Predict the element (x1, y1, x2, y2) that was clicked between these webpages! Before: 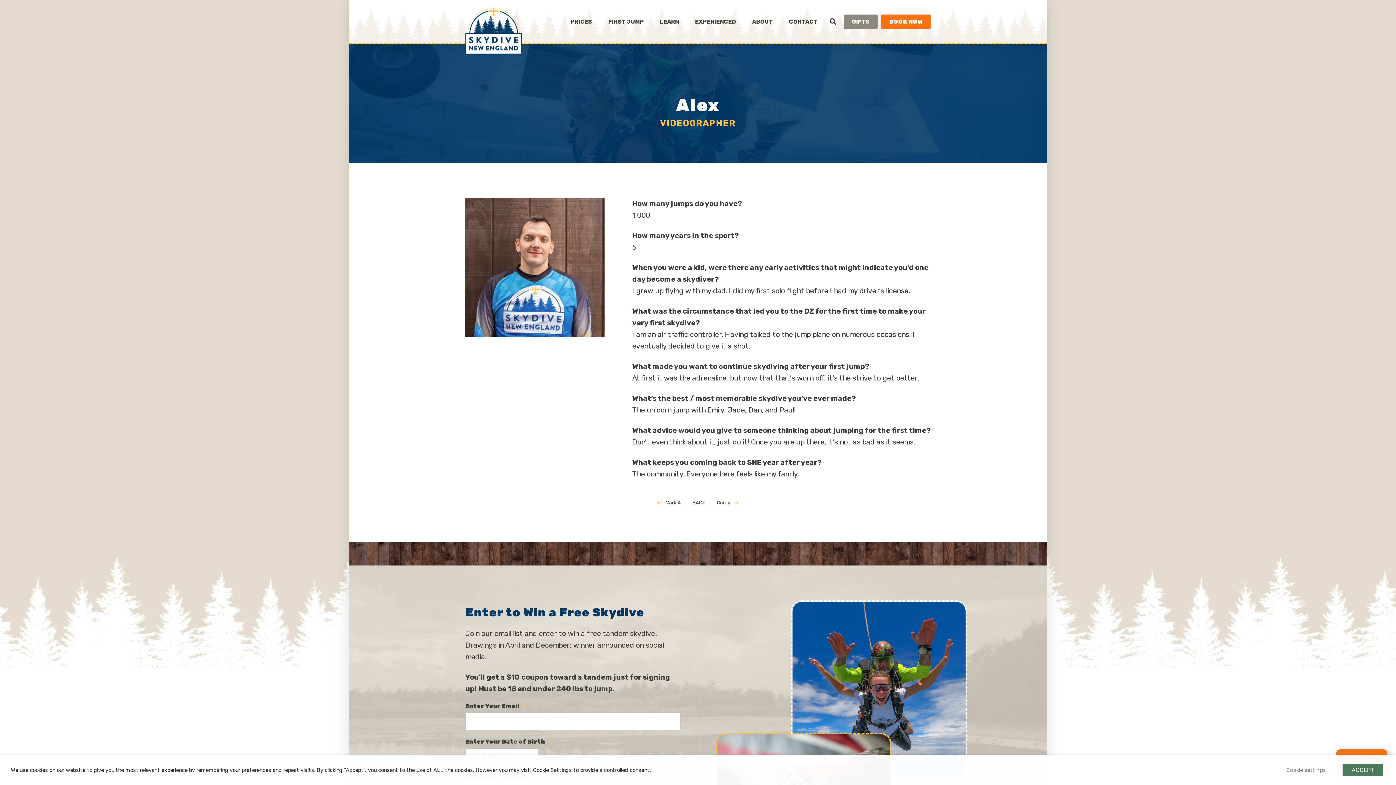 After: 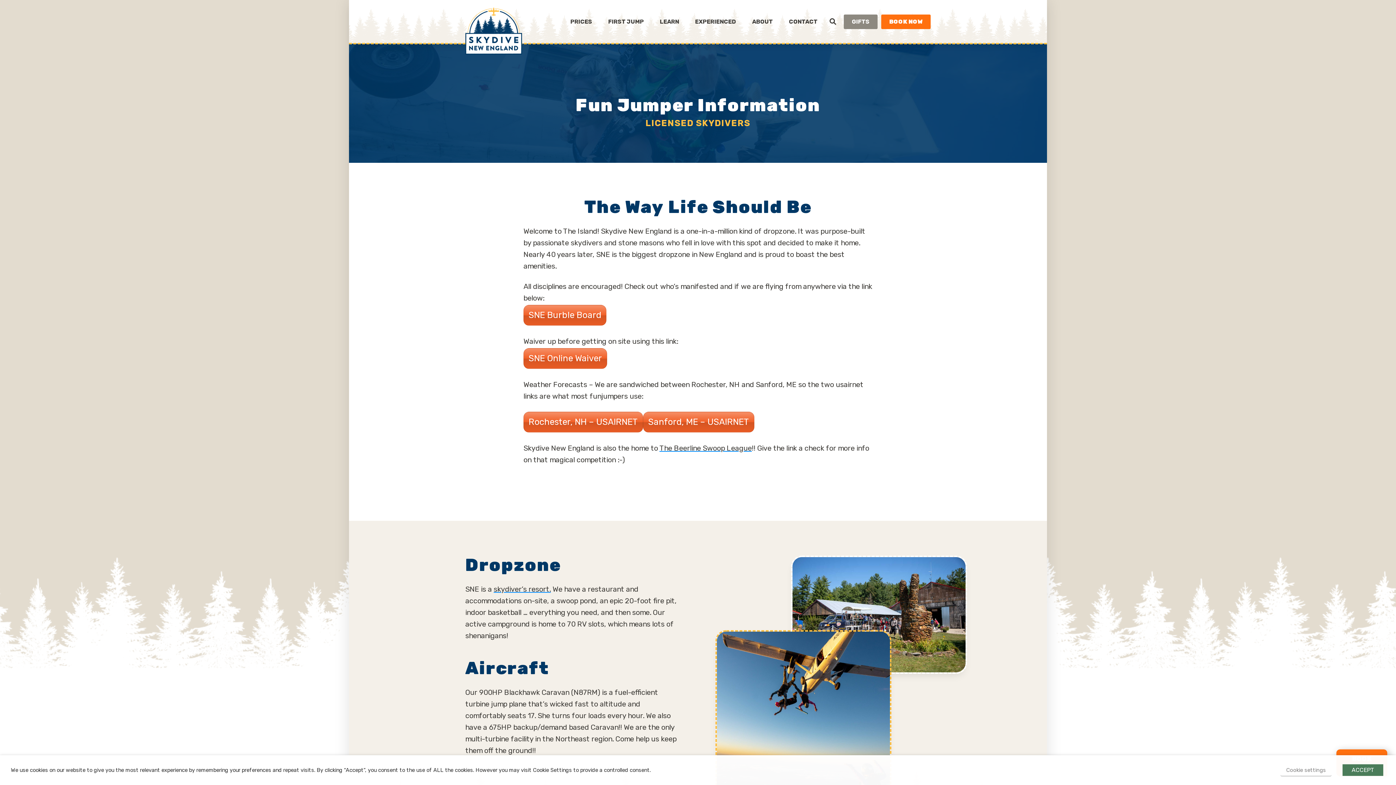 Action: label: EXPERIENCED bbox: (687, 14, 744, 43)